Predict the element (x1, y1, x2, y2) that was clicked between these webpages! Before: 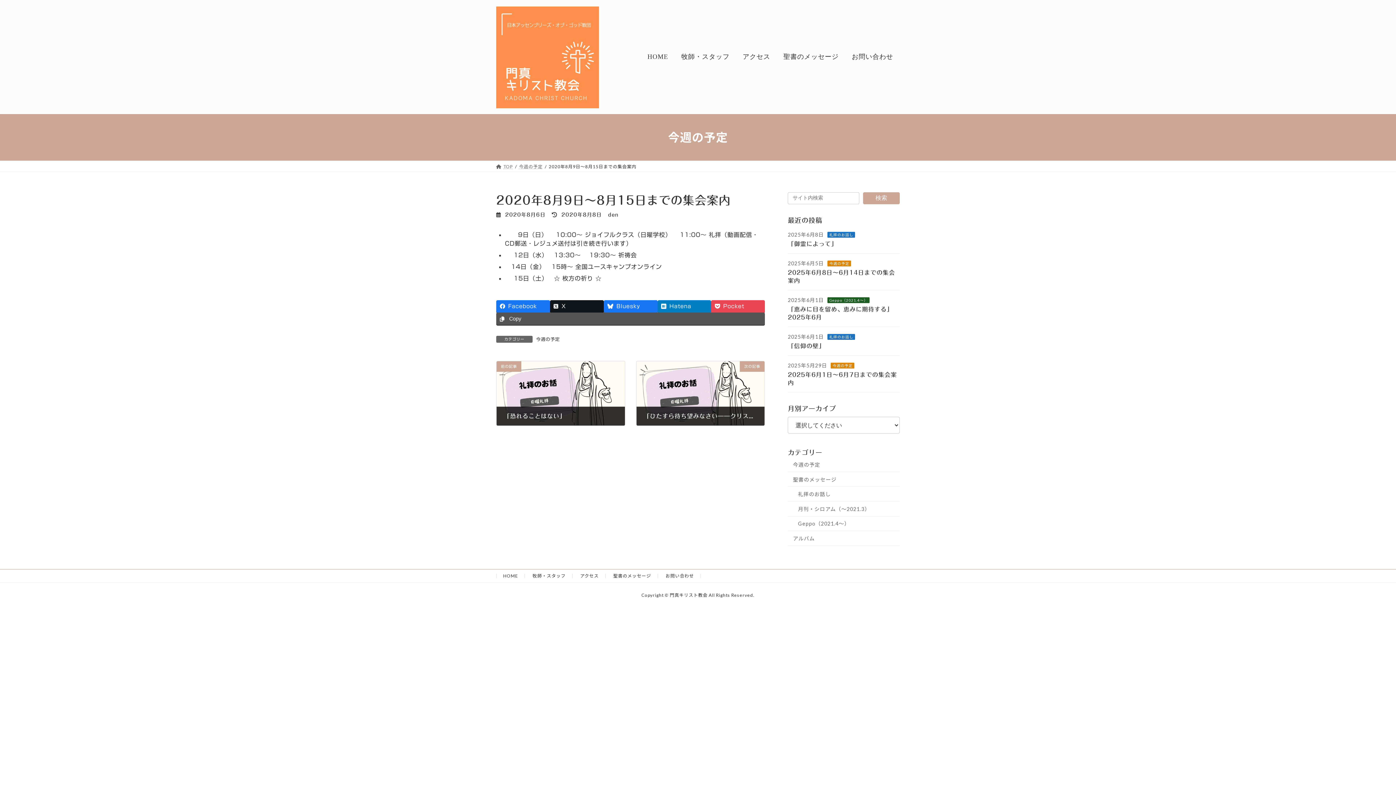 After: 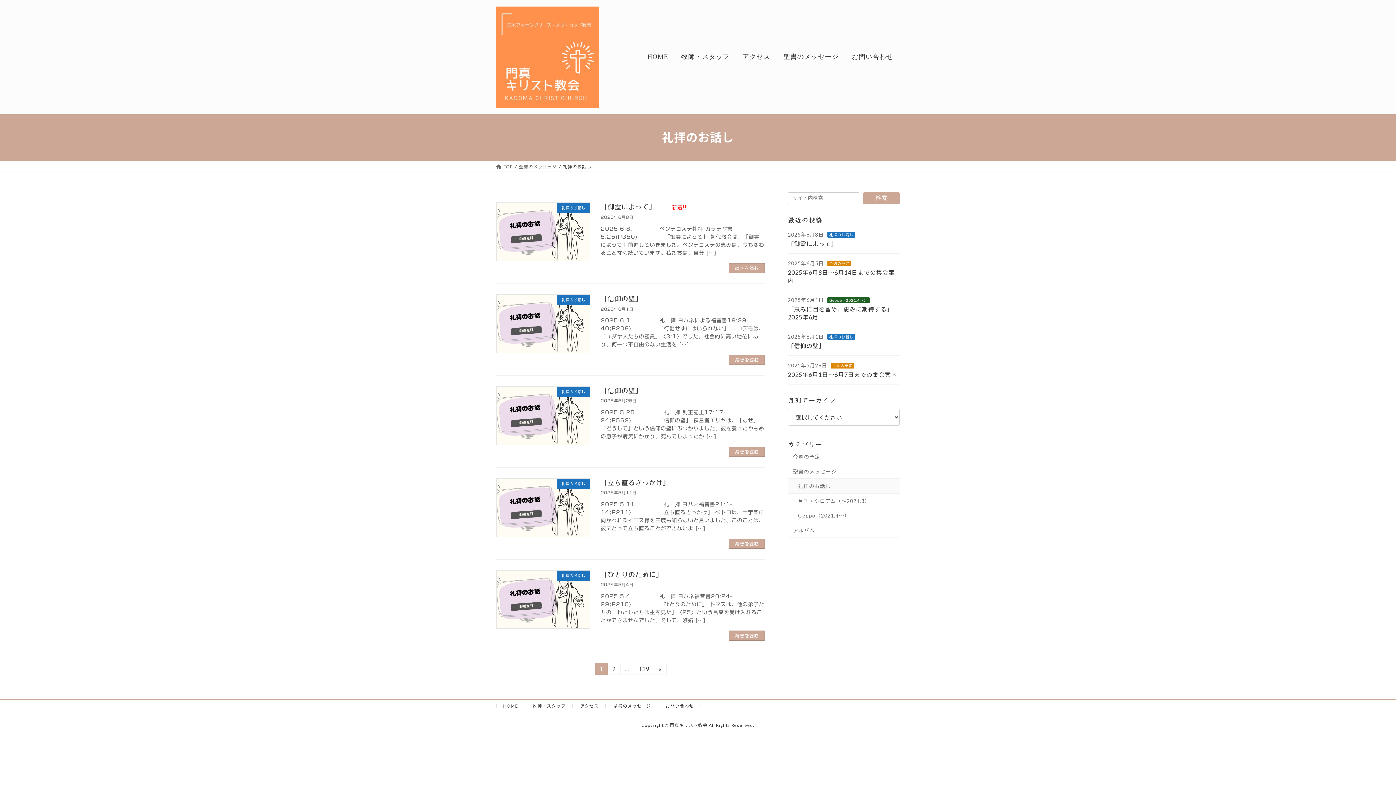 Action: bbox: (827, 334, 855, 339) label: 礼拝のお話し